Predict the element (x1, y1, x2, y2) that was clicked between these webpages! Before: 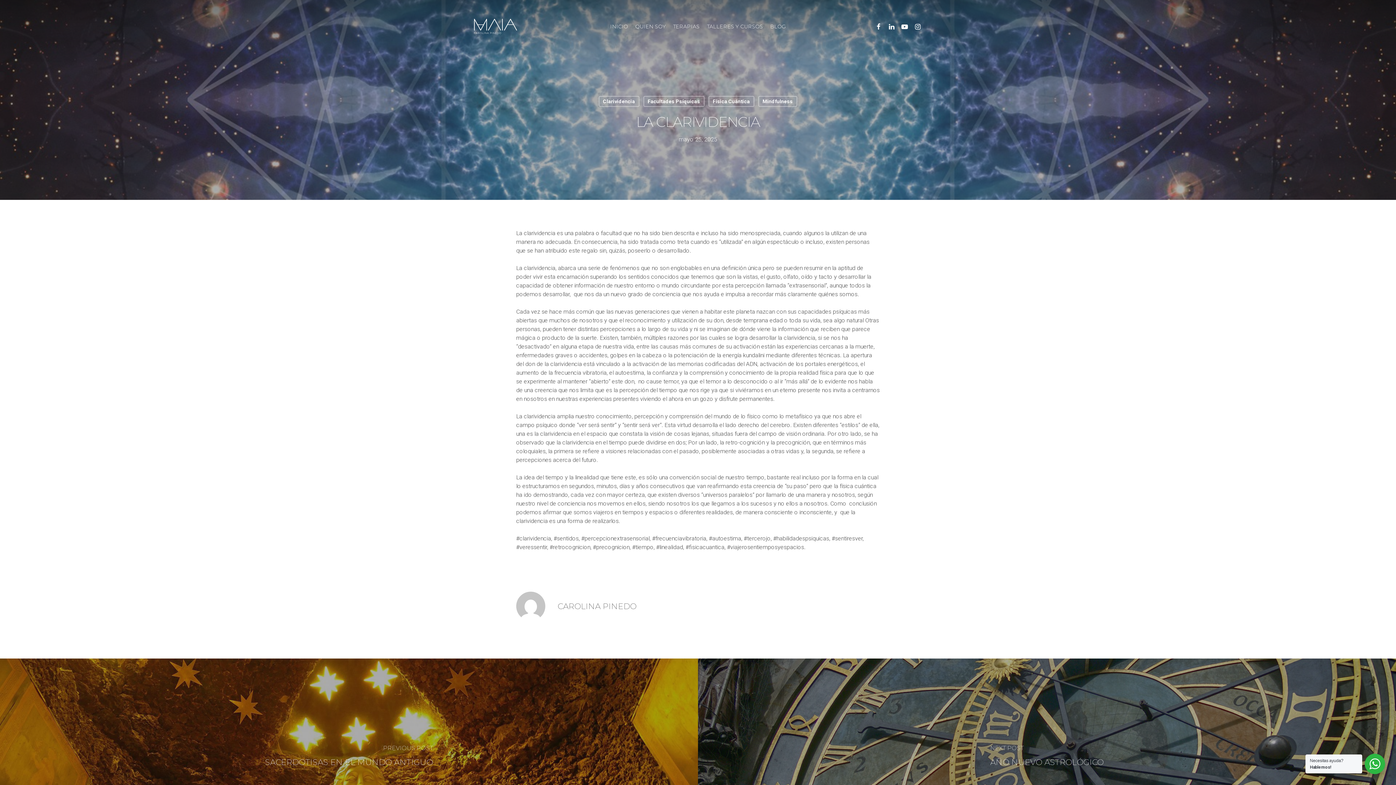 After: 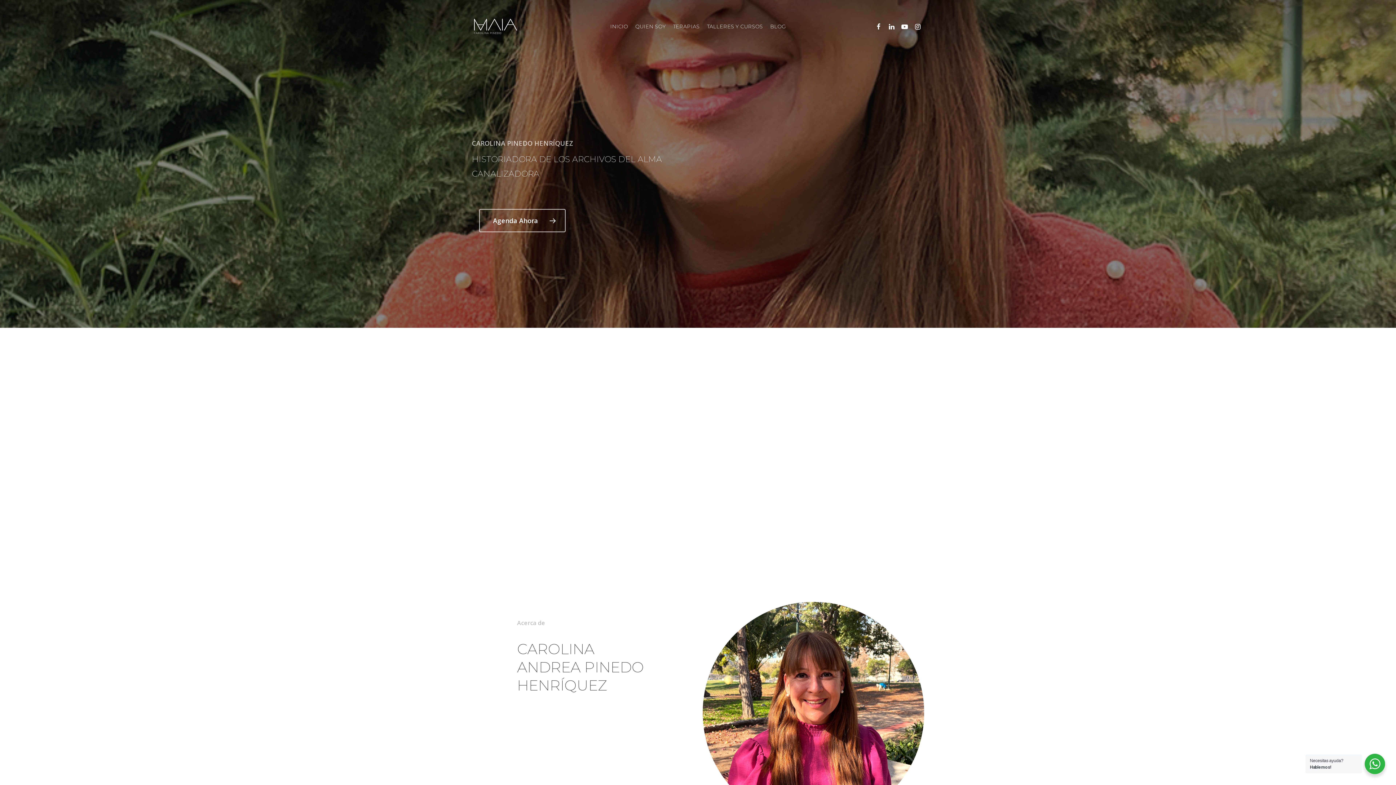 Action: bbox: (606, 22, 631, 30) label: INICIO